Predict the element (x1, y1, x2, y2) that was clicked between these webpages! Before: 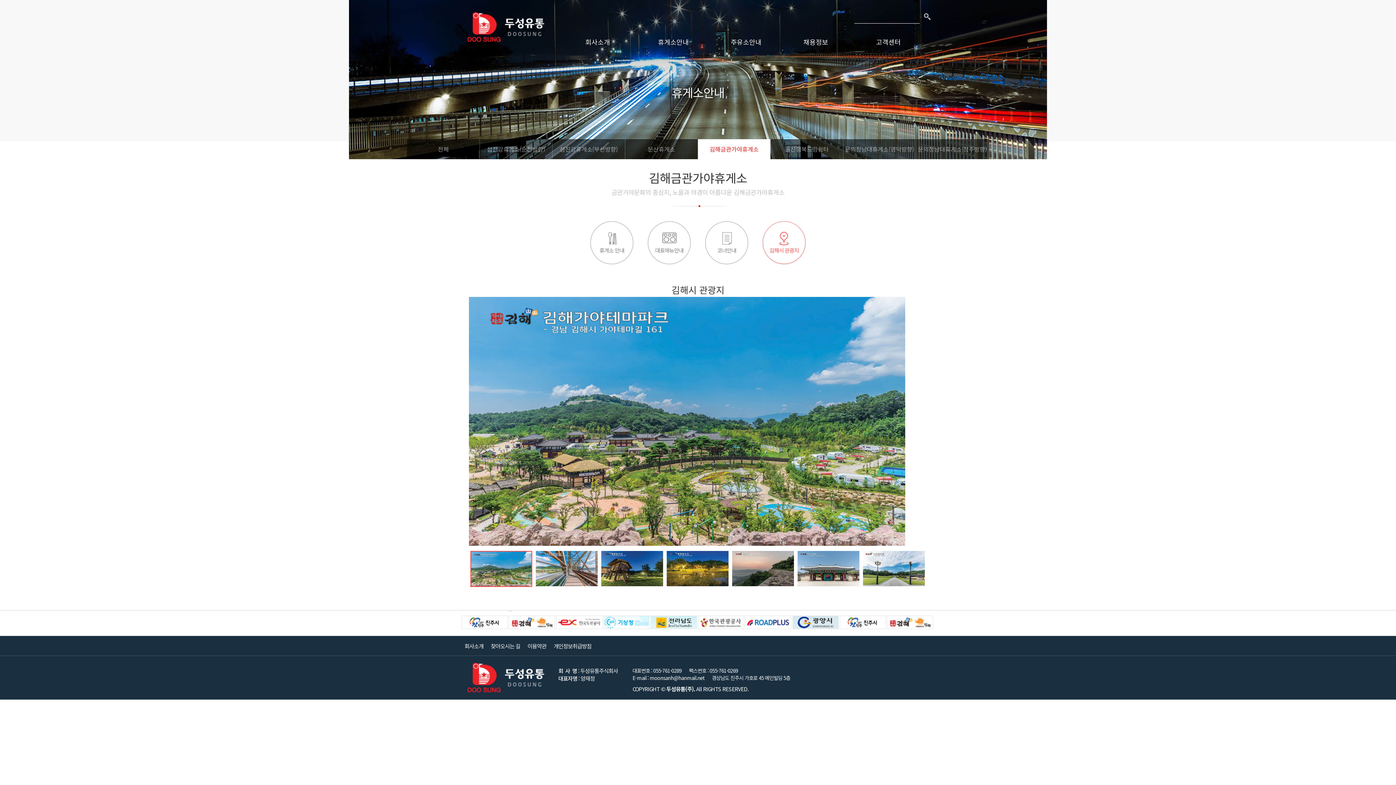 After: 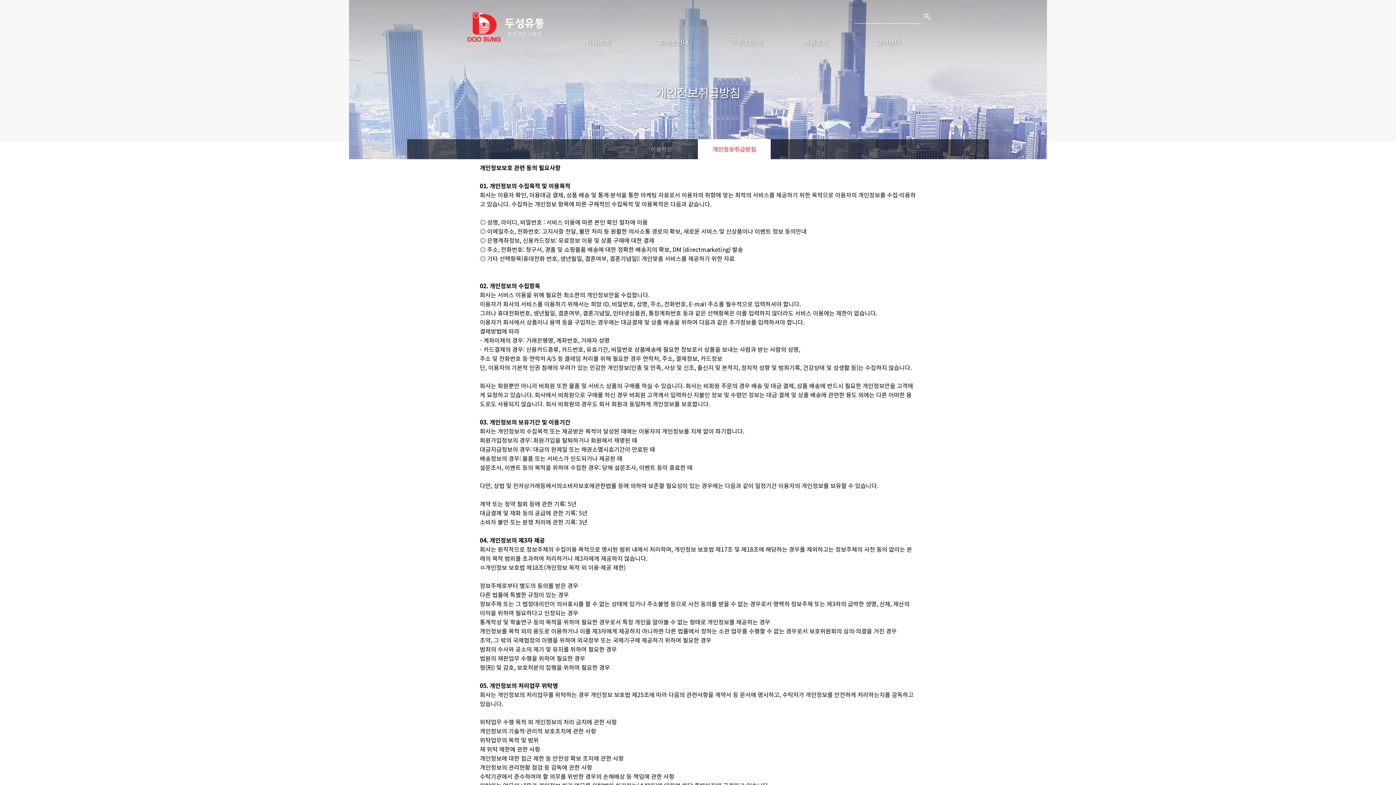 Action: bbox: (550, 642, 594, 650) label: 개인정보취급방침